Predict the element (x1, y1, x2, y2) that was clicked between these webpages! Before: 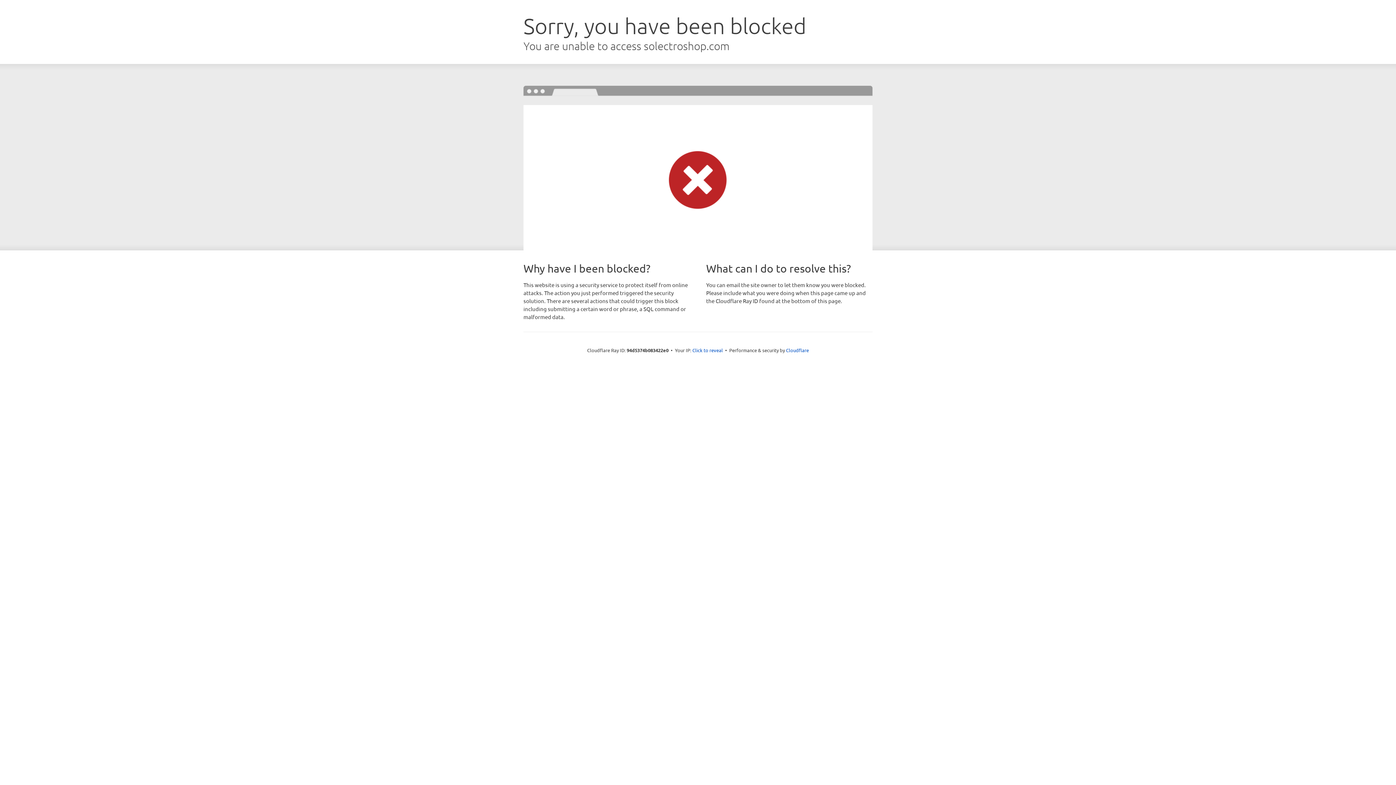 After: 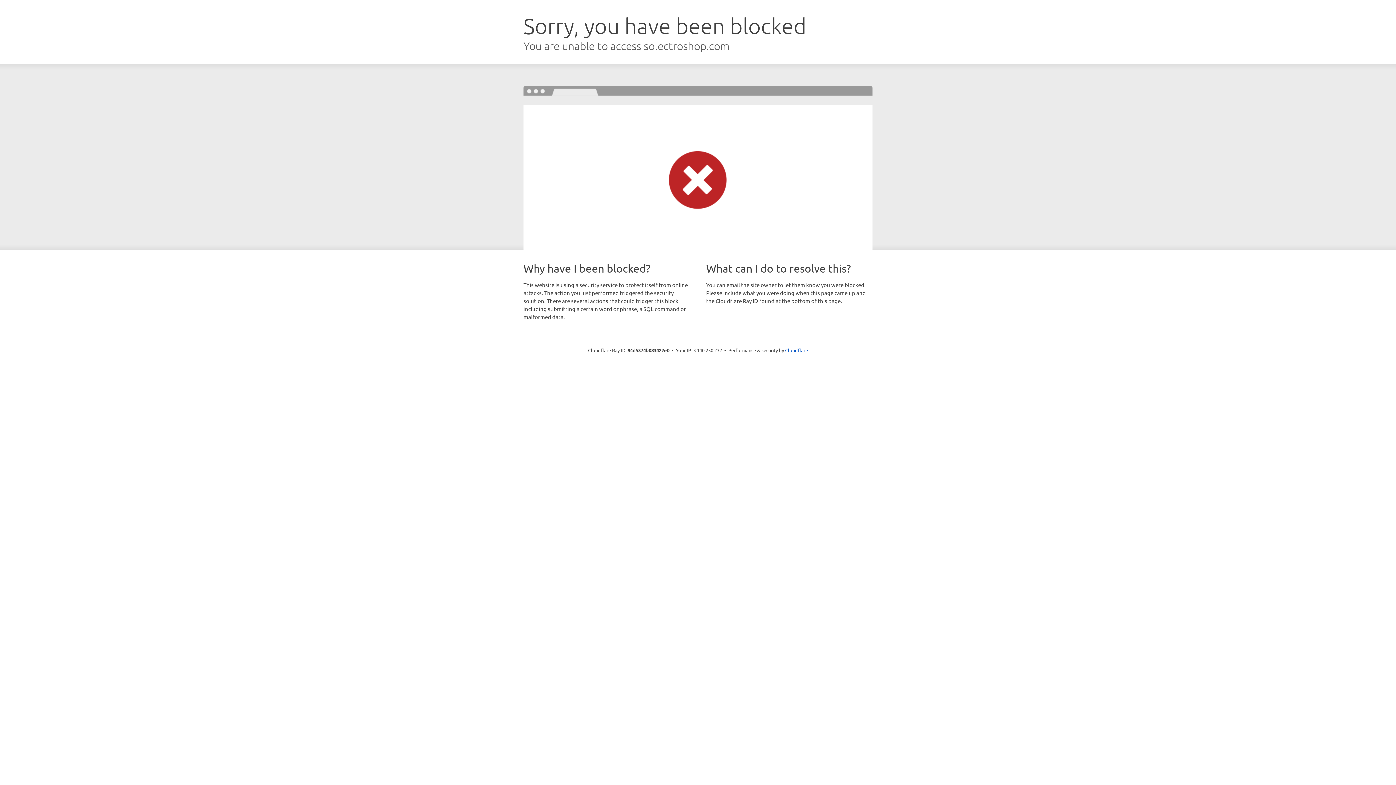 Action: bbox: (692, 346, 723, 353) label: Click to reveal